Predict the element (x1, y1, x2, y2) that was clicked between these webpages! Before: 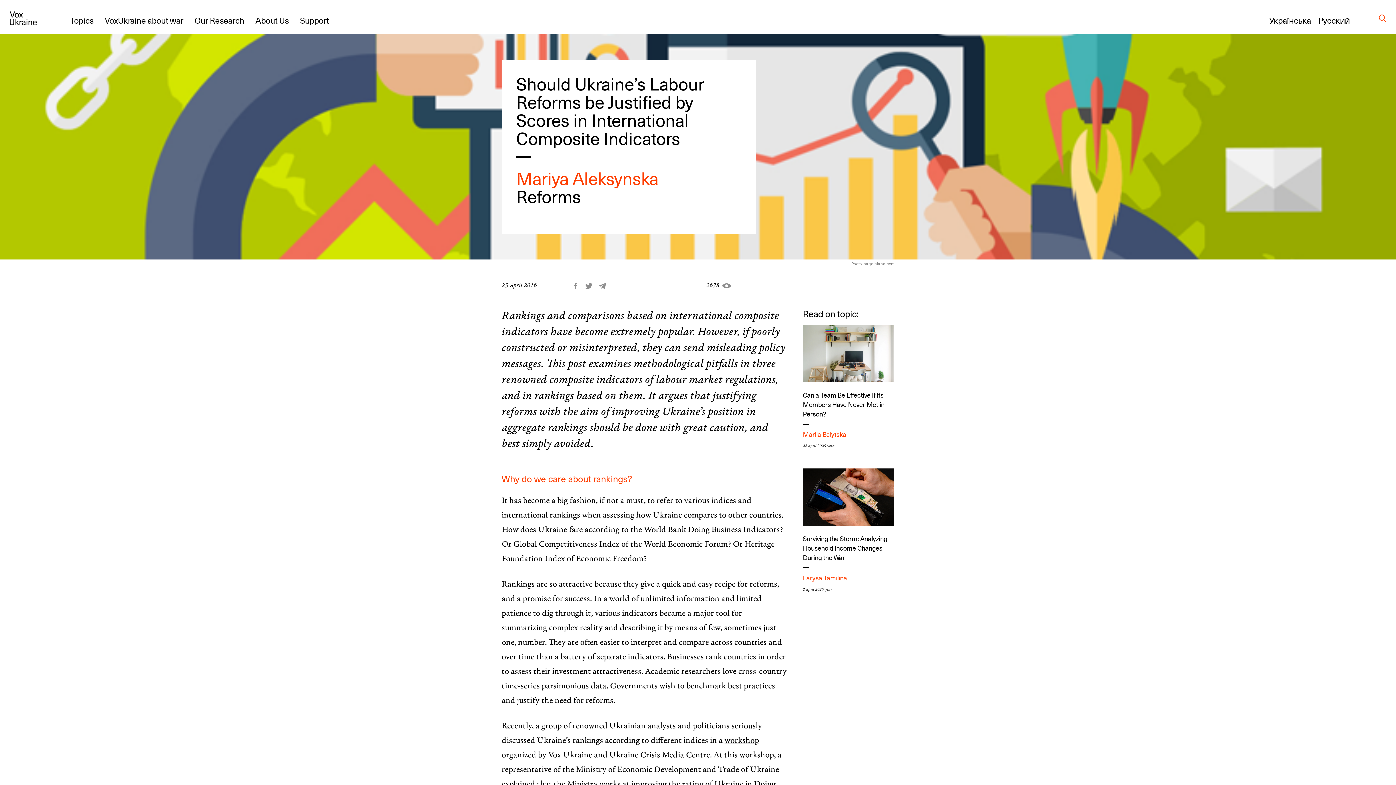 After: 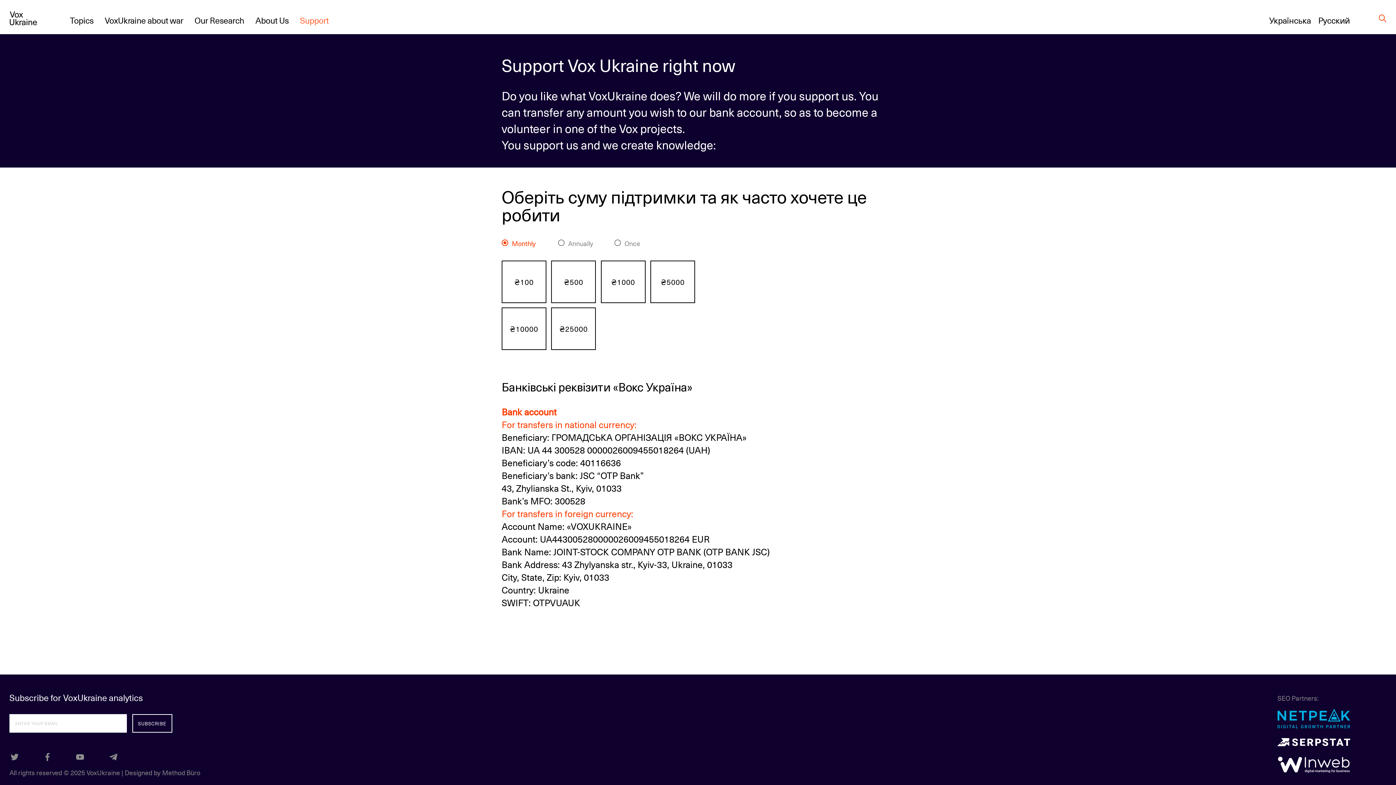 Action: label: Support bbox: (300, 13, 328, 26)